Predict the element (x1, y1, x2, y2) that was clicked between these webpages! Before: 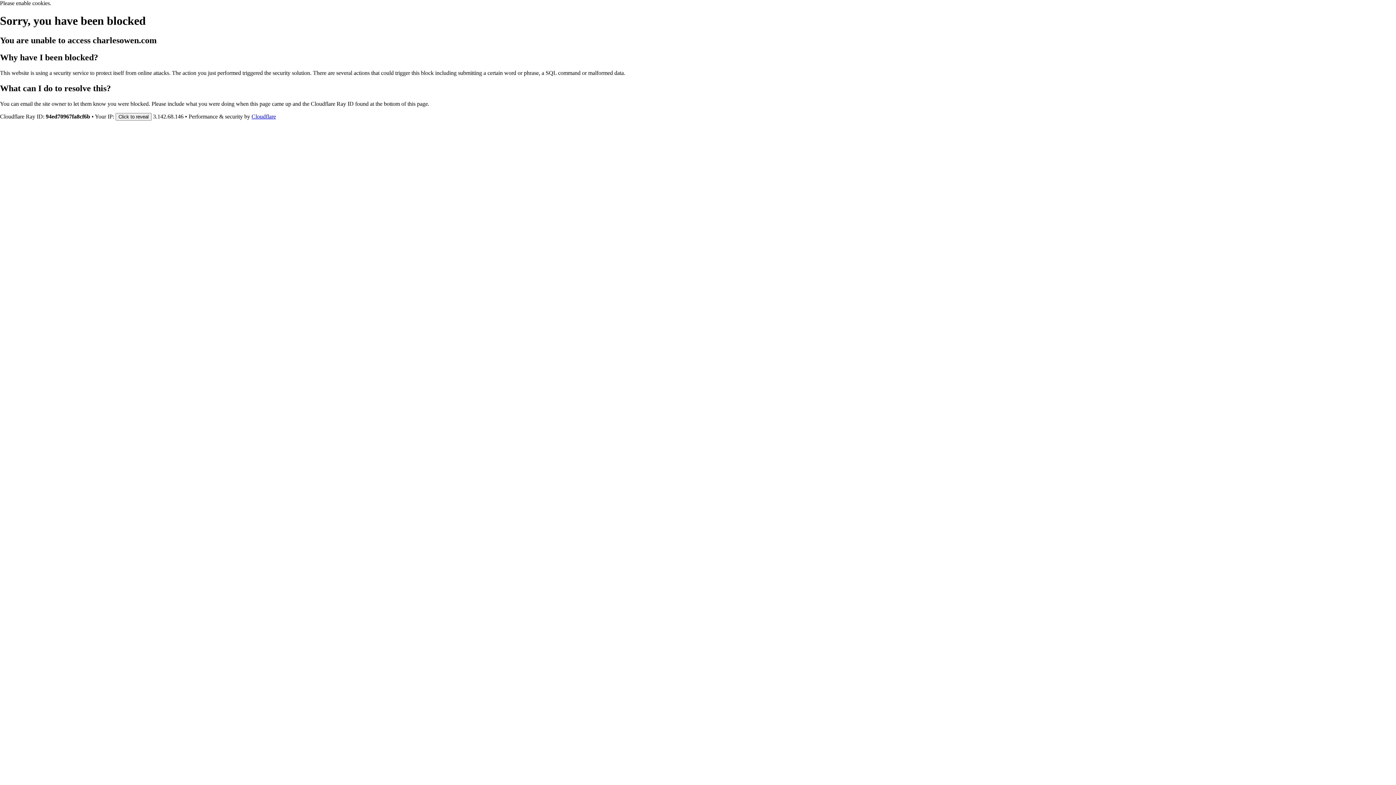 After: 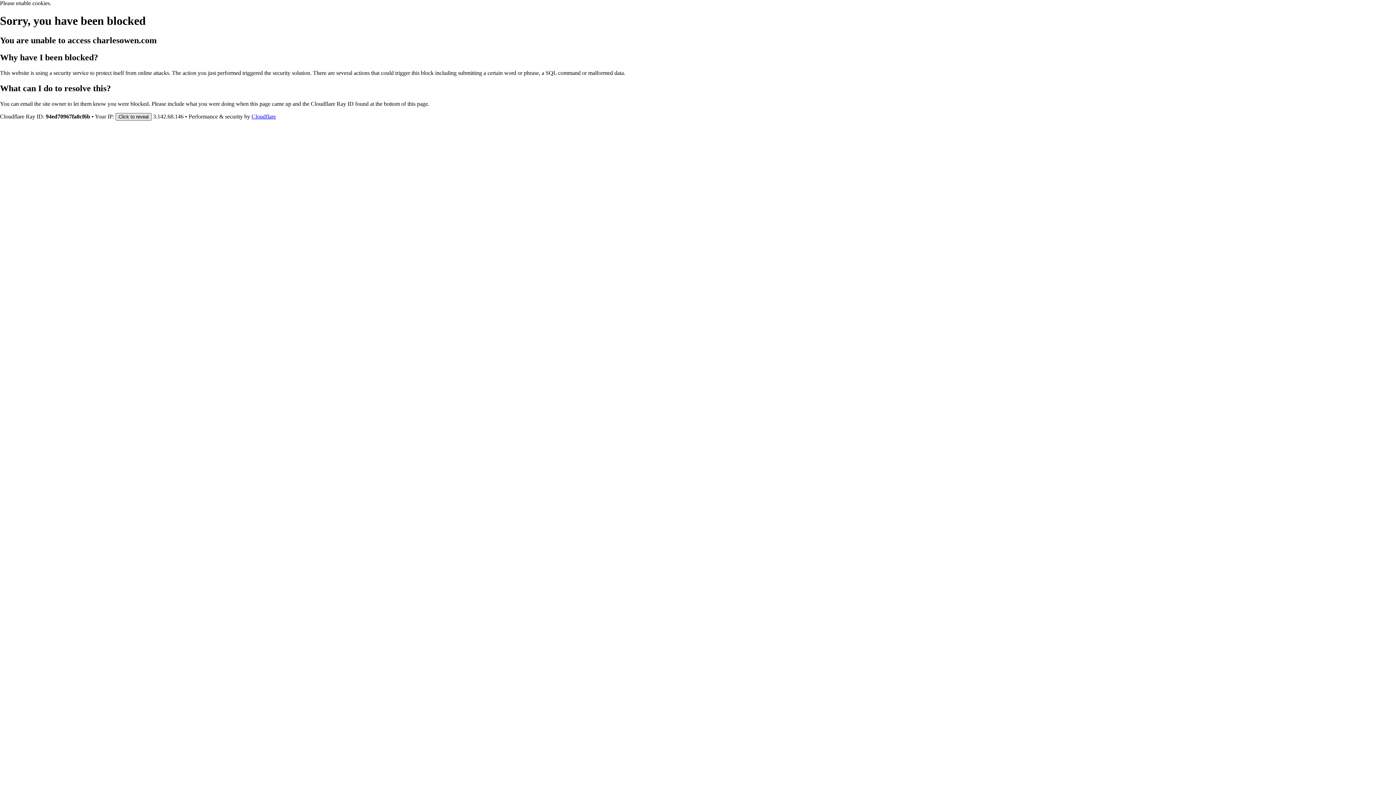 Action: label: Click to reveal bbox: (115, 112, 151, 120)